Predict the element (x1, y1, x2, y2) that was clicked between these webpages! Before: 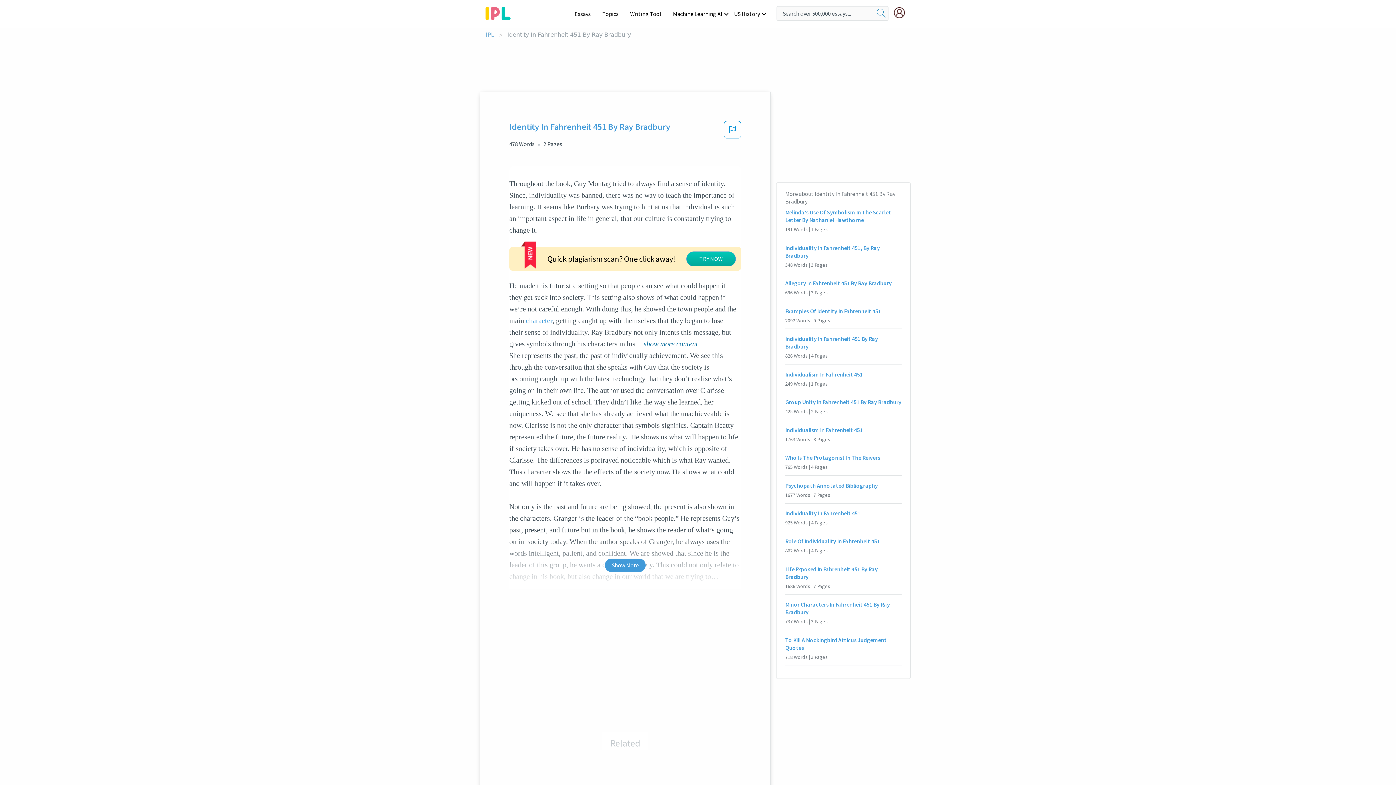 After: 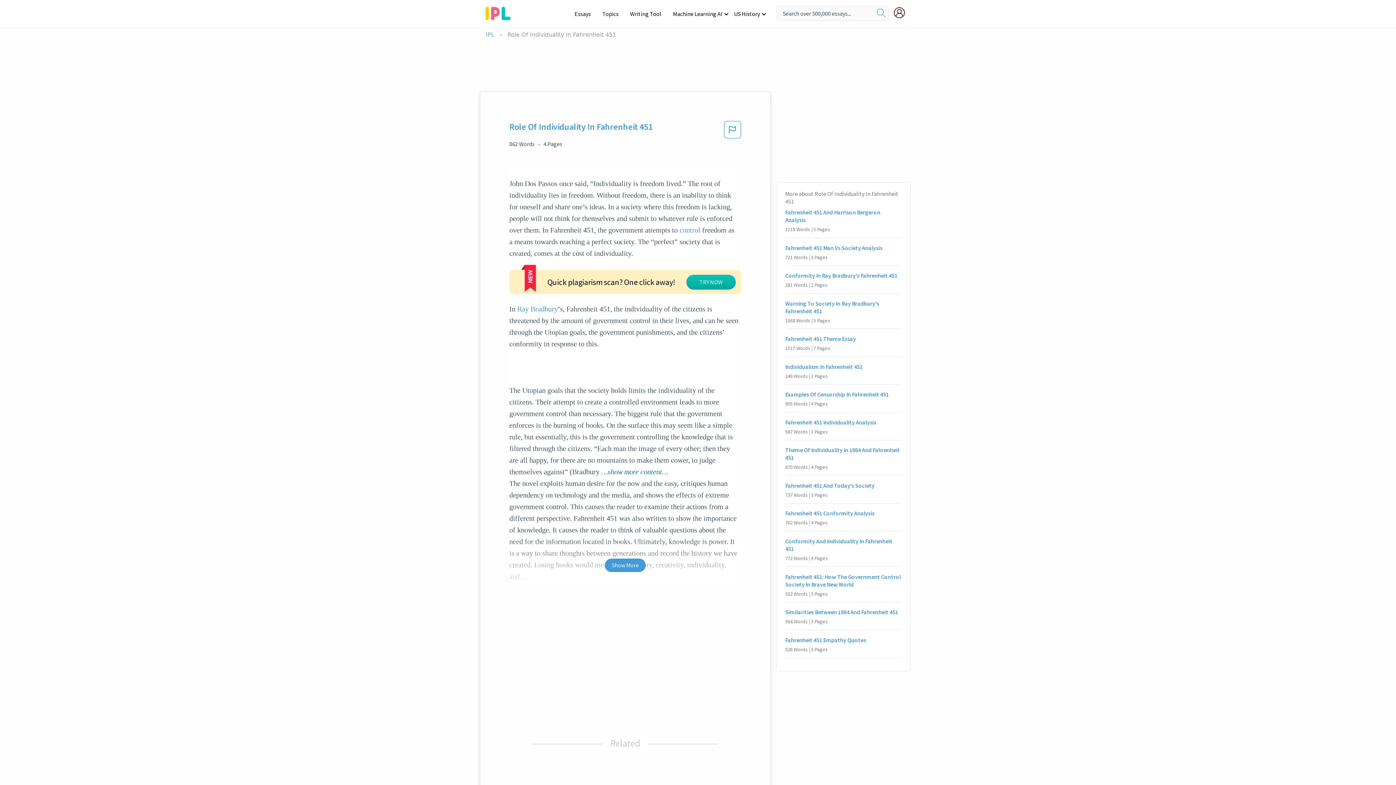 Action: label: Role Of Individuality In Fahrenheit 451 bbox: (785, 576, 901, 591)